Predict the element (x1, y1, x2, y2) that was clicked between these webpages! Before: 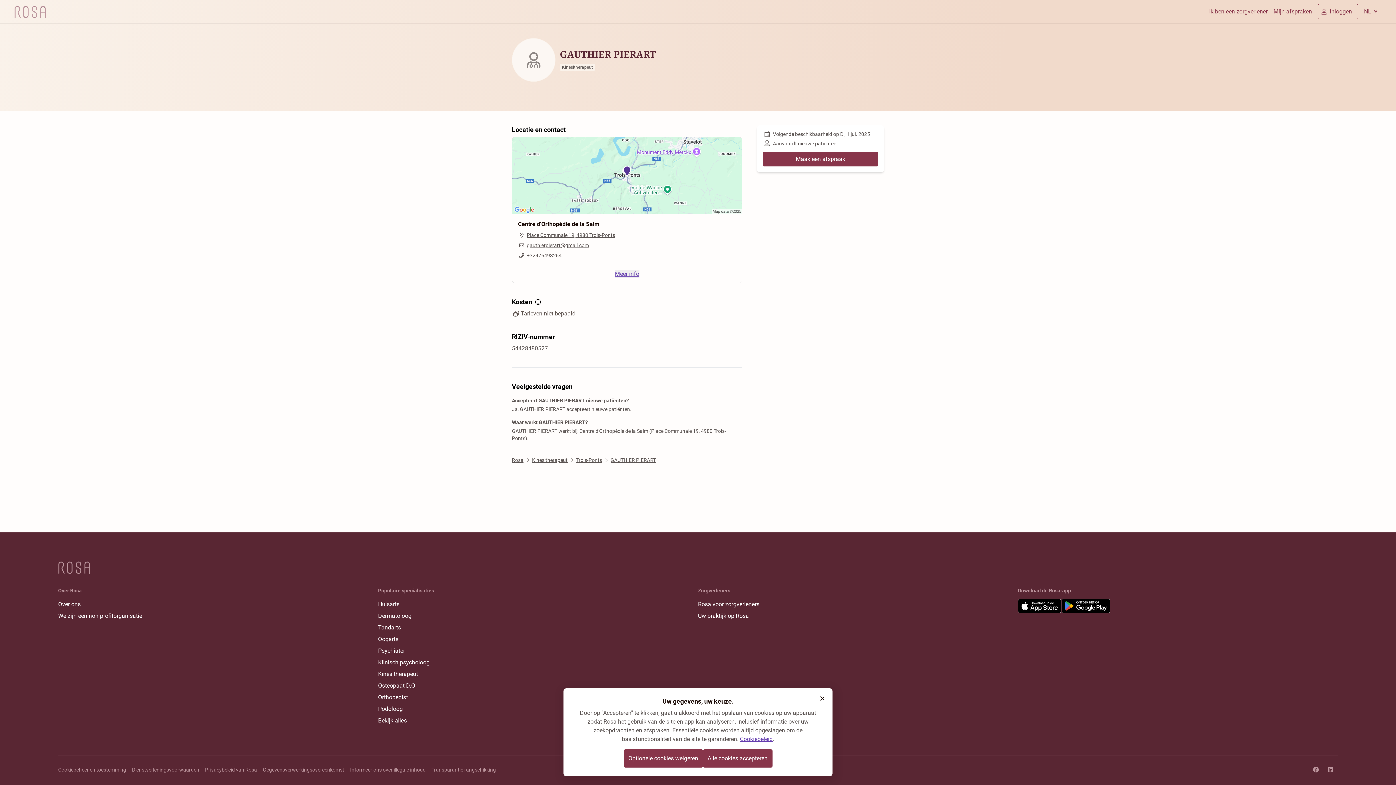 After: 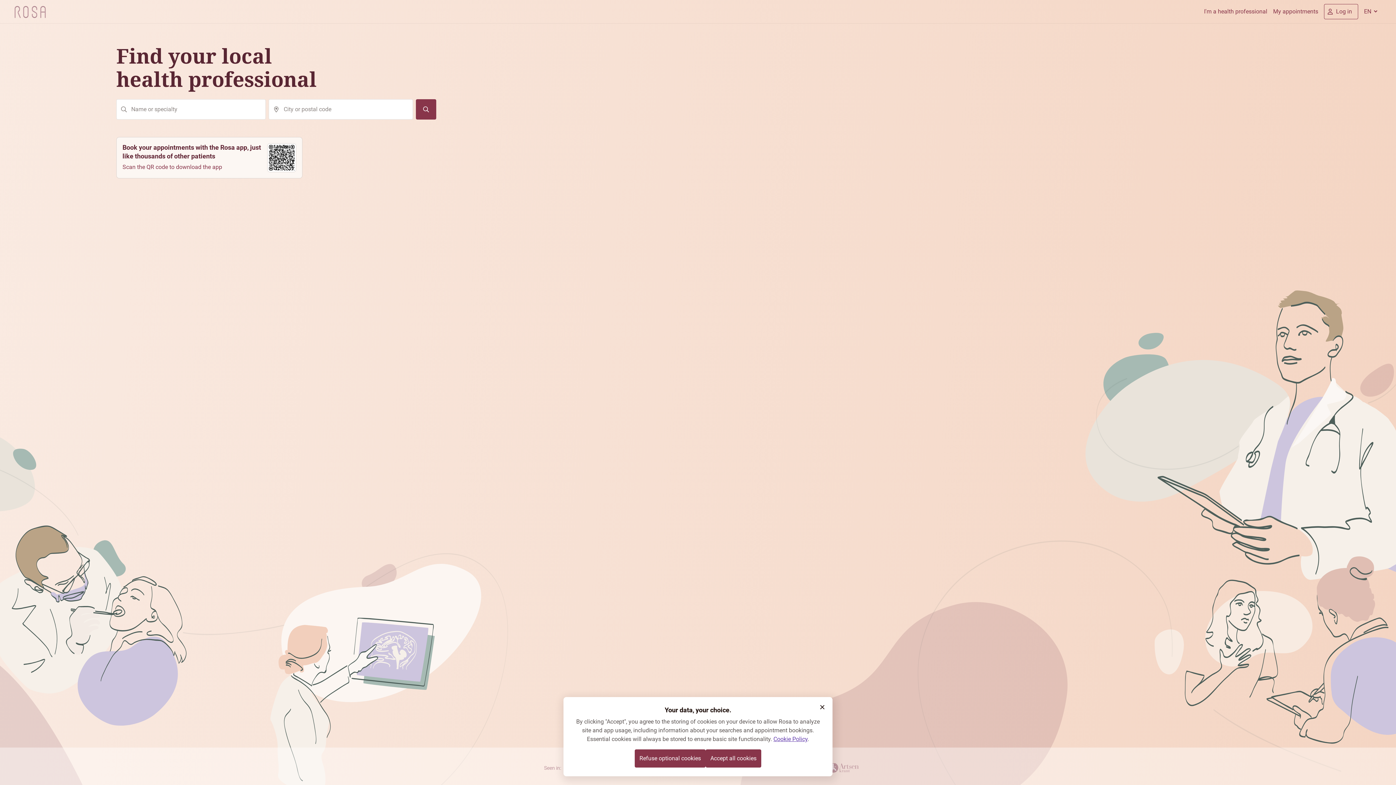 Action: label: Rosa bbox: (512, 456, 523, 464)